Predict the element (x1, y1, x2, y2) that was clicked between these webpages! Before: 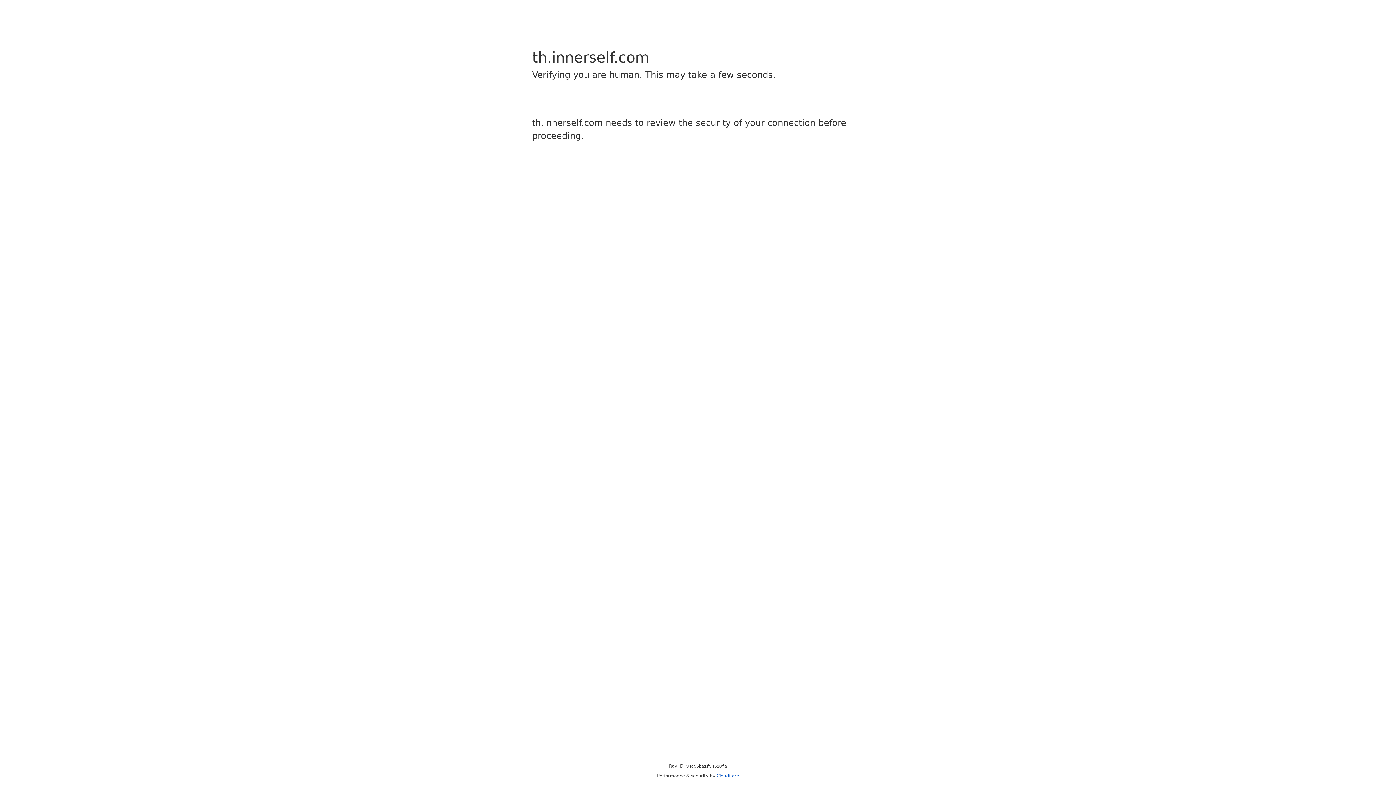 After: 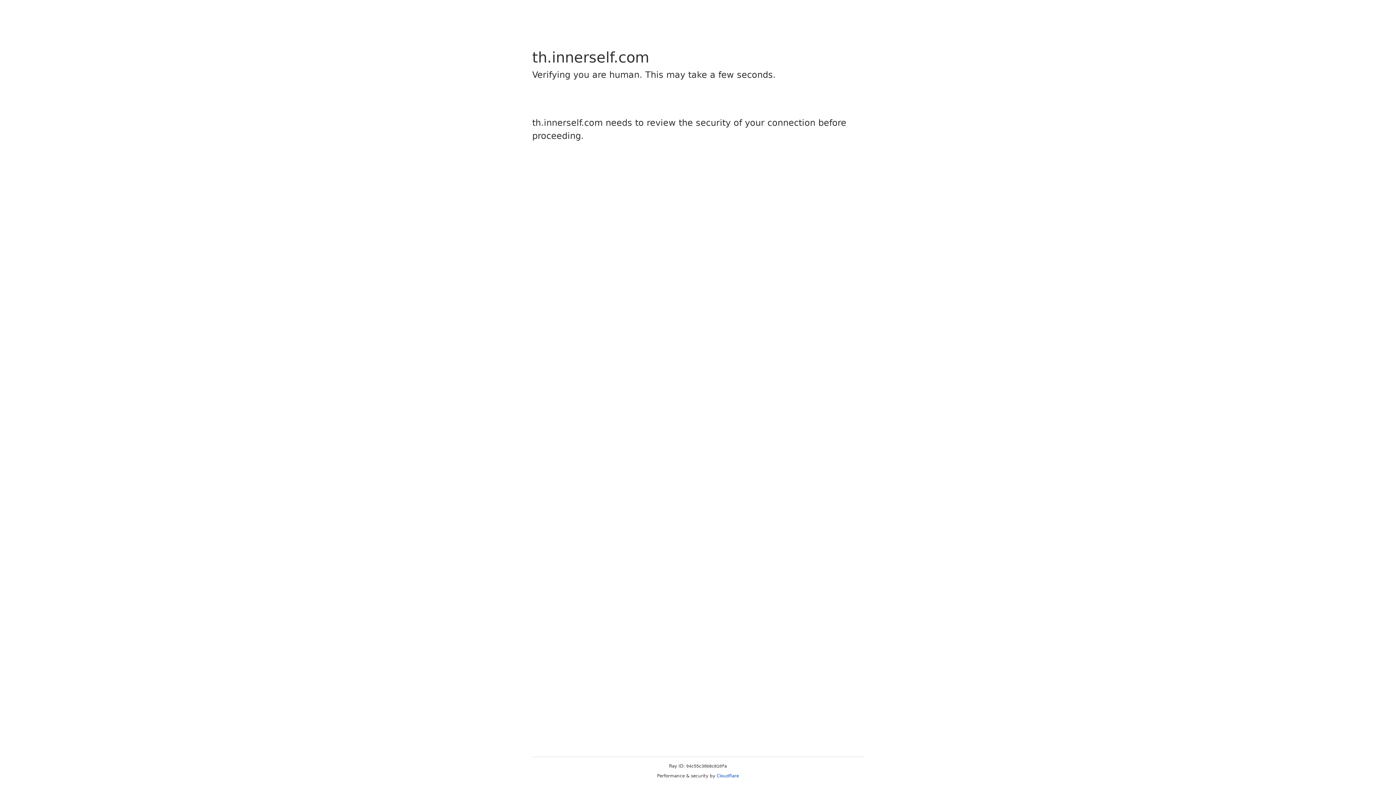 Action: bbox: (716, 773, 739, 778) label: Cloudflare